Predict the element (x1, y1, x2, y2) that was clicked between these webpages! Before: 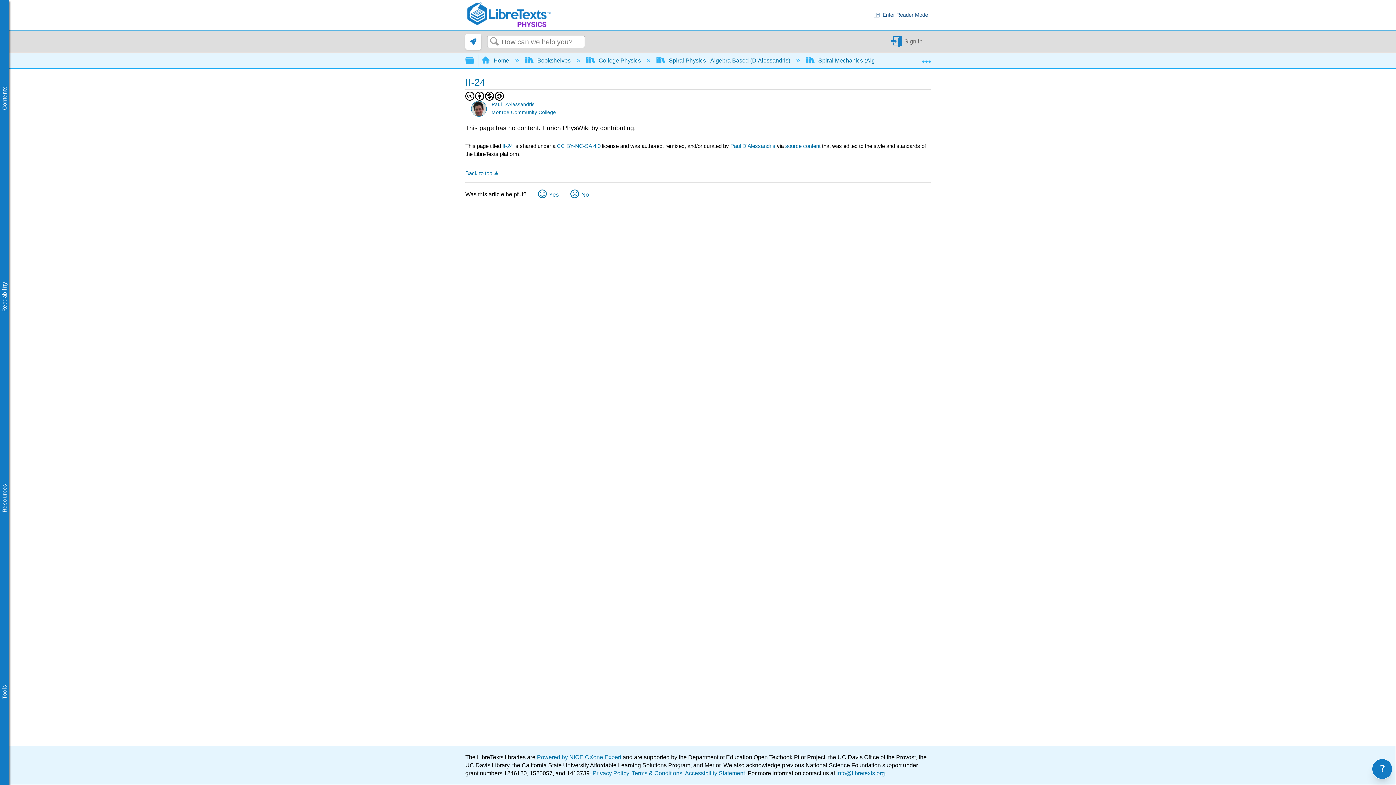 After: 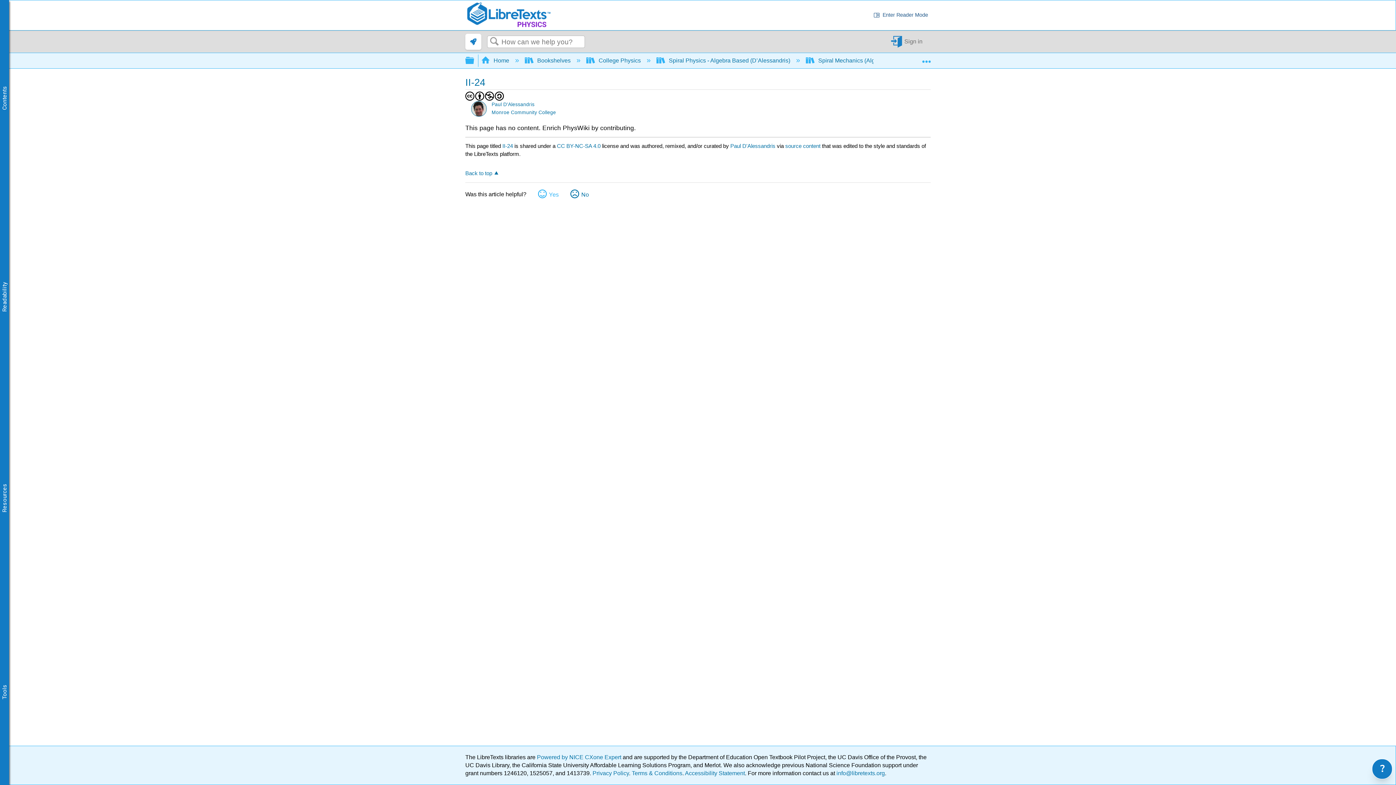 Action: bbox: (538, 188, 558, 200) label: Yes